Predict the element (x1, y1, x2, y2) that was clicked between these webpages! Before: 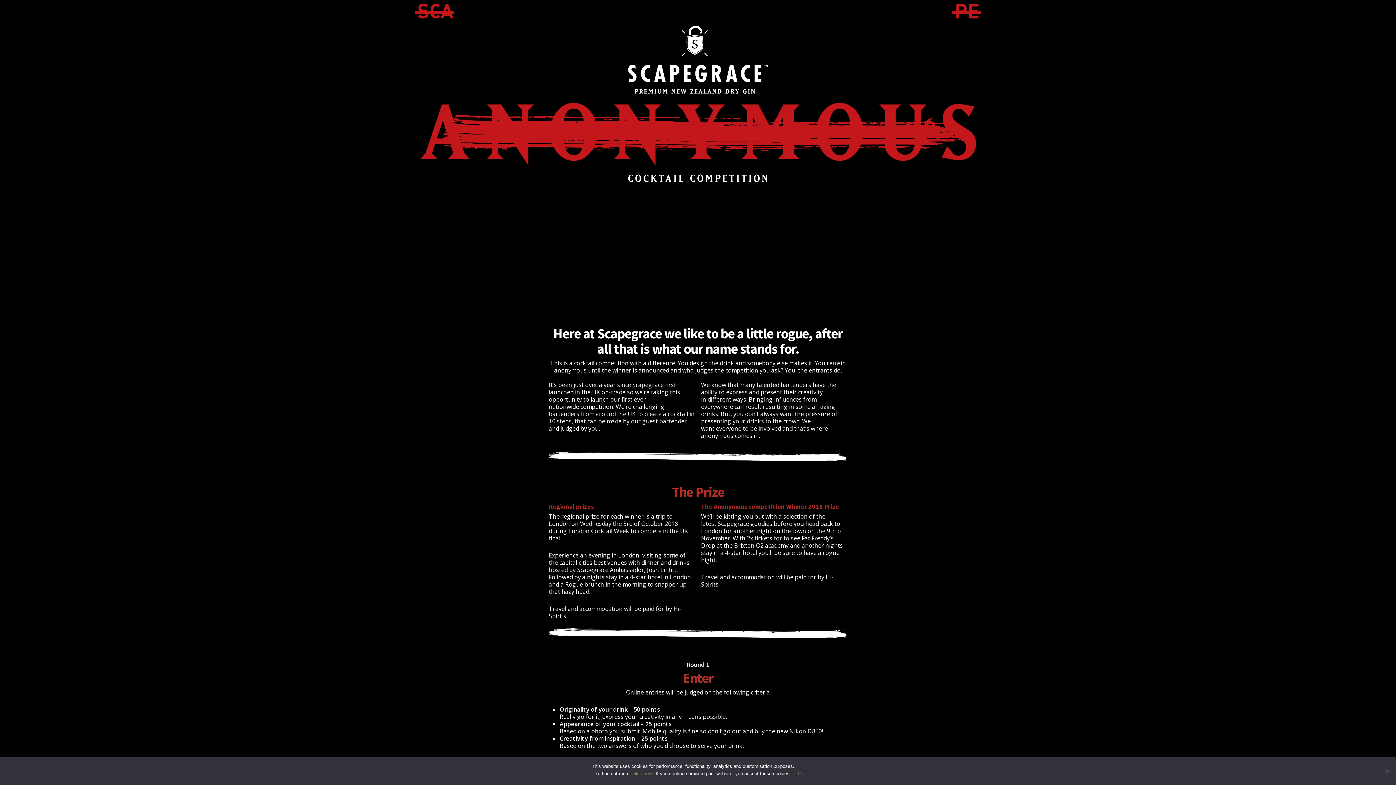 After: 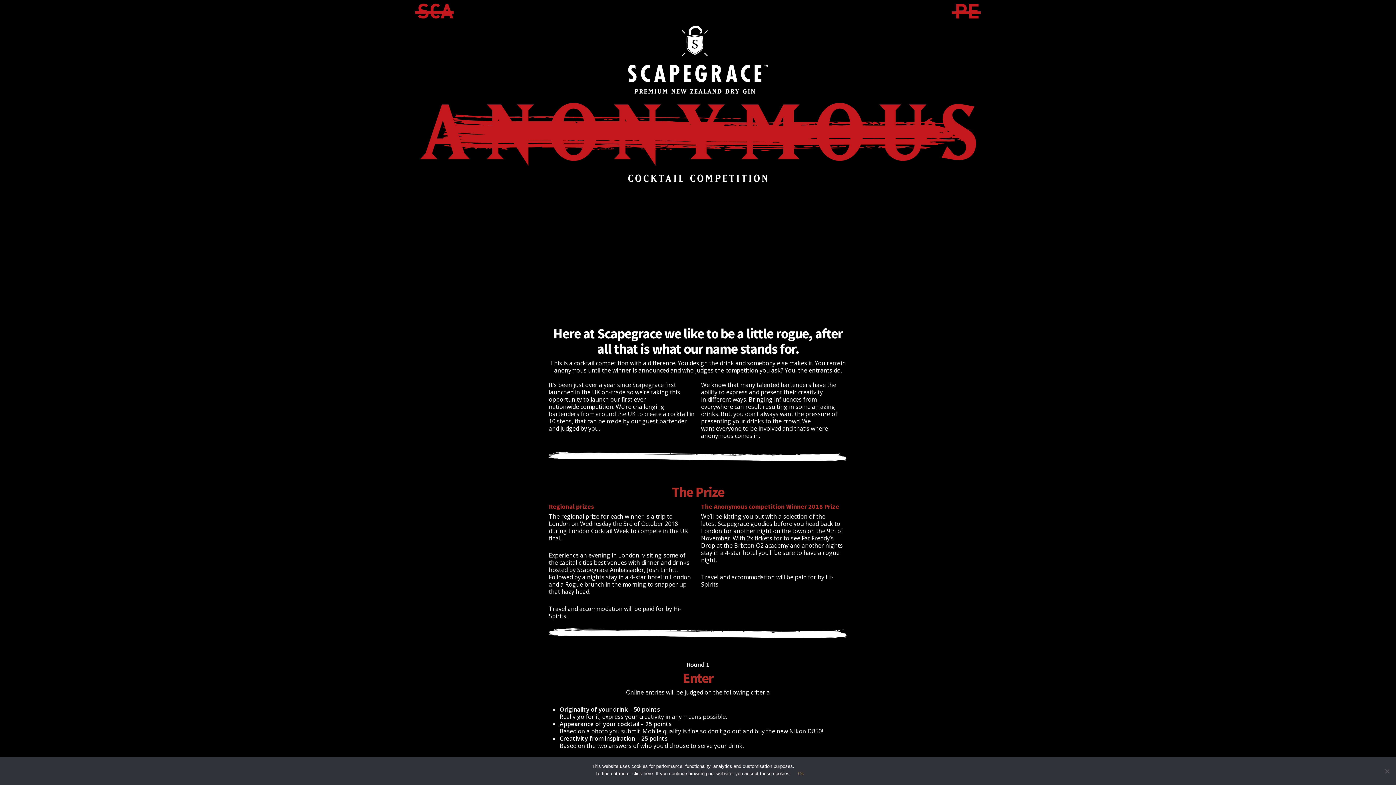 Action: bbox: (632, 771, 652, 776) label: click here